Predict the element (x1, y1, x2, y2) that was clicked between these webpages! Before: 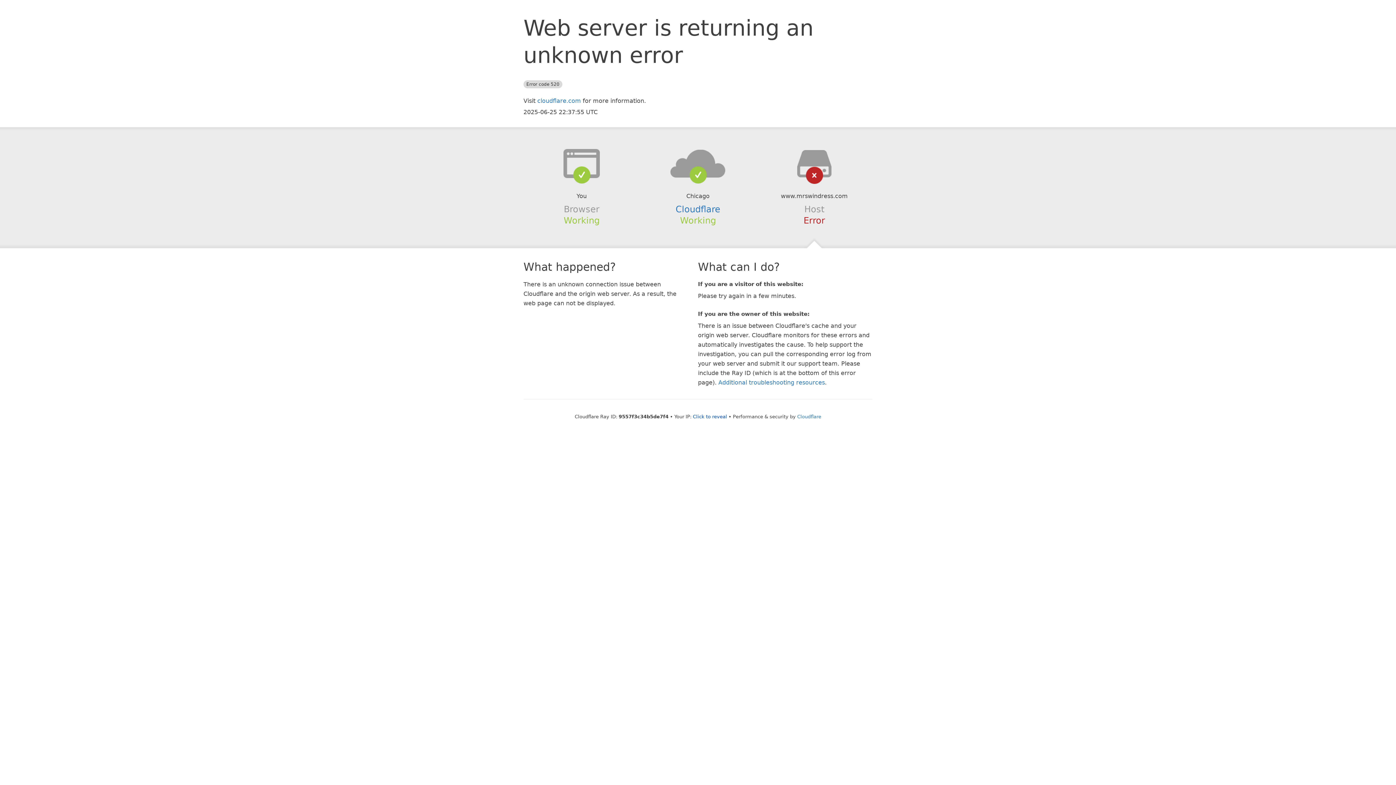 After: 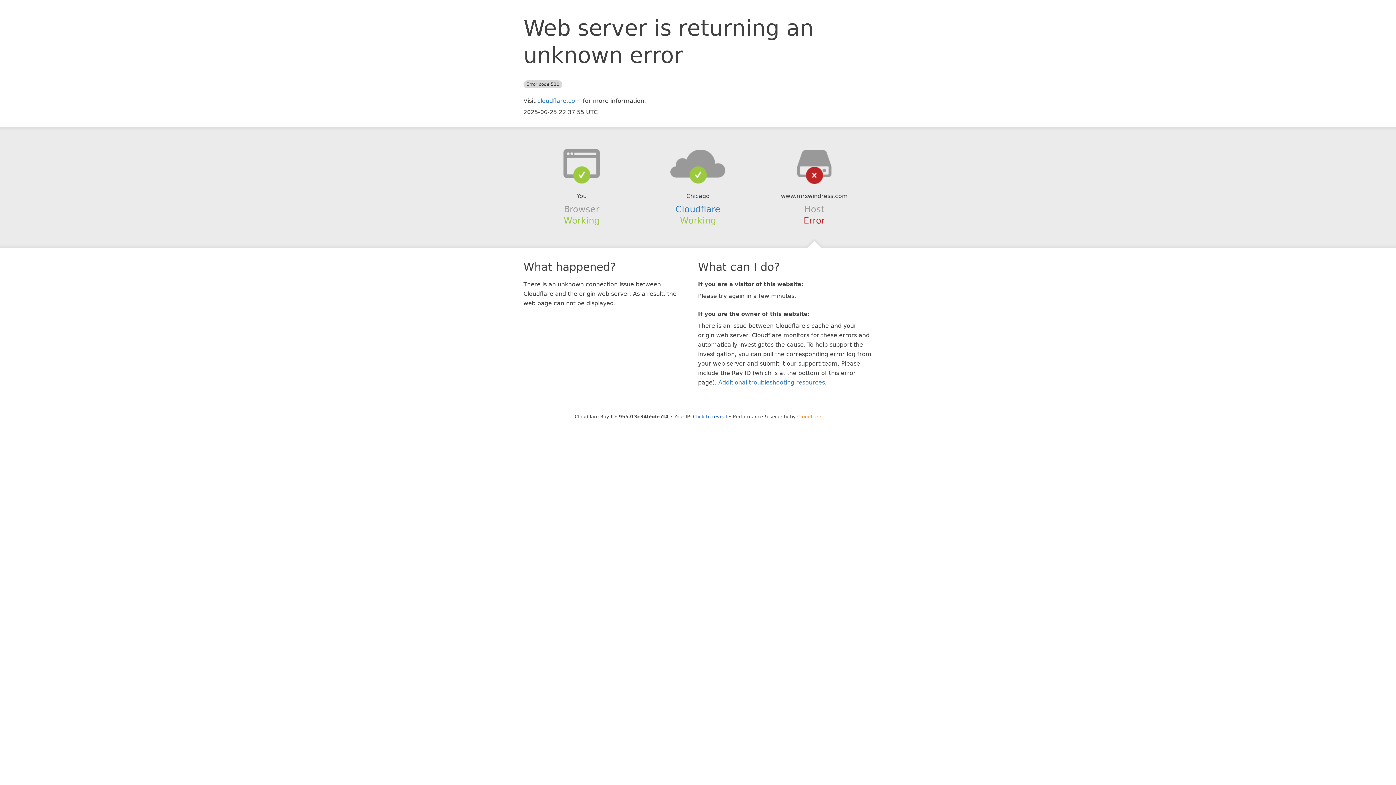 Action: bbox: (797, 414, 821, 419) label: Cloudflare